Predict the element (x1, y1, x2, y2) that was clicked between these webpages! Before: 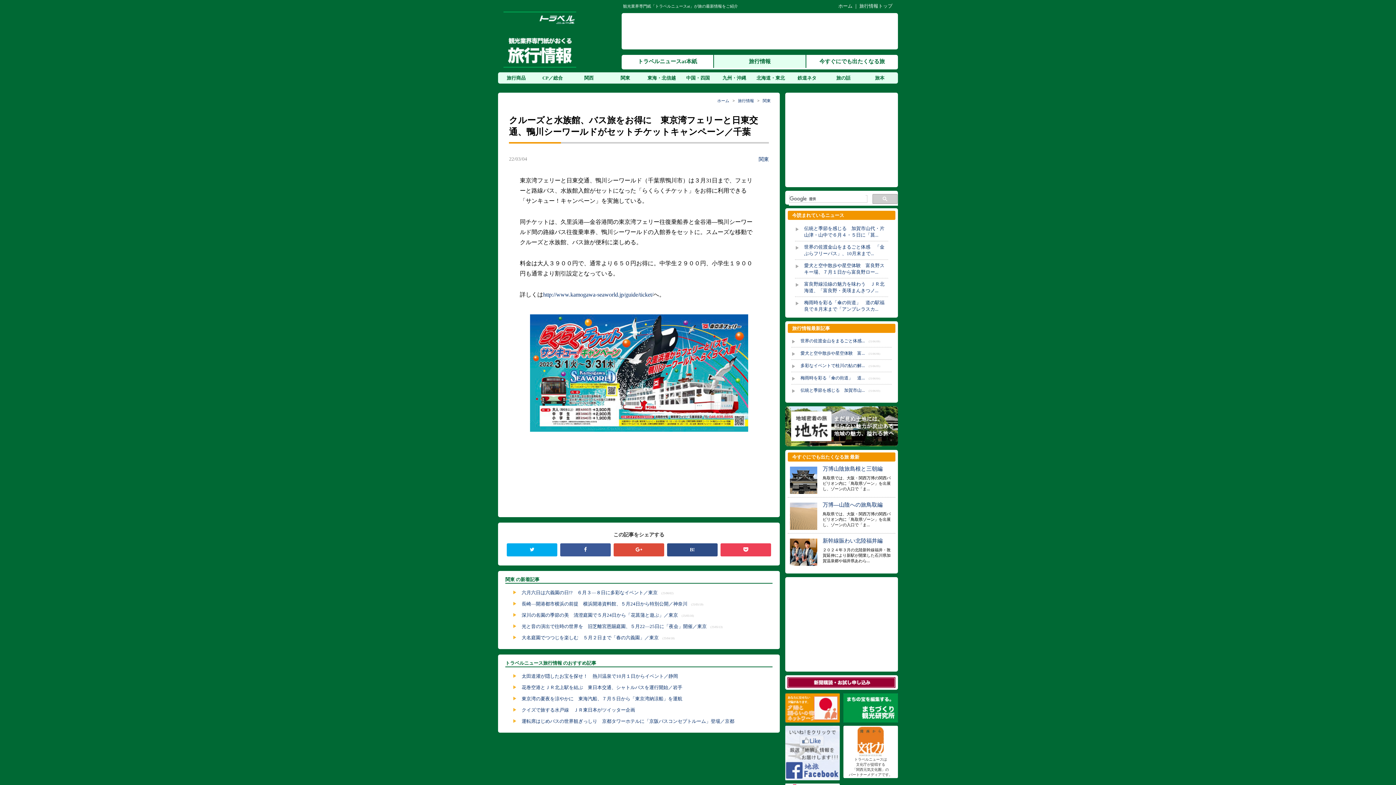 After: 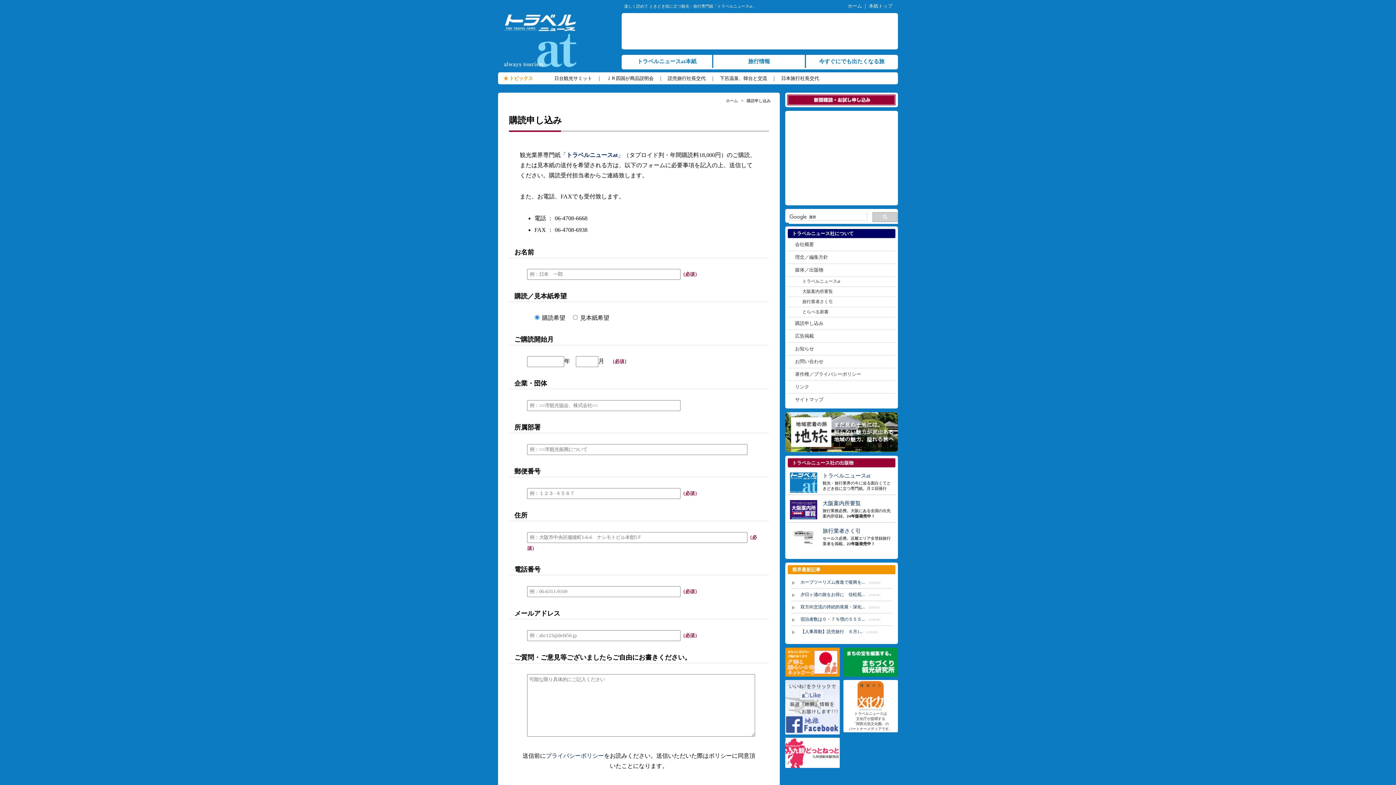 Action: bbox: (787, 683, 896, 689)